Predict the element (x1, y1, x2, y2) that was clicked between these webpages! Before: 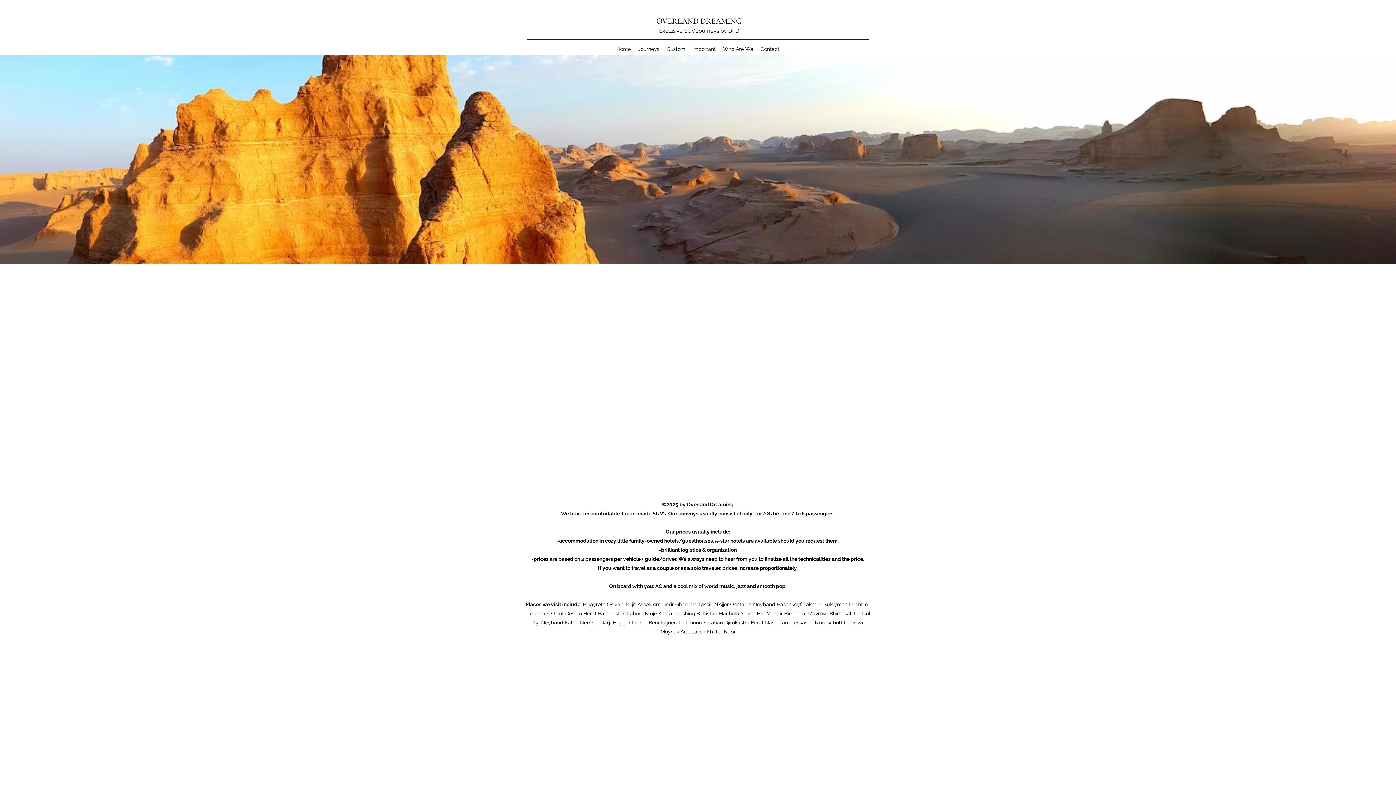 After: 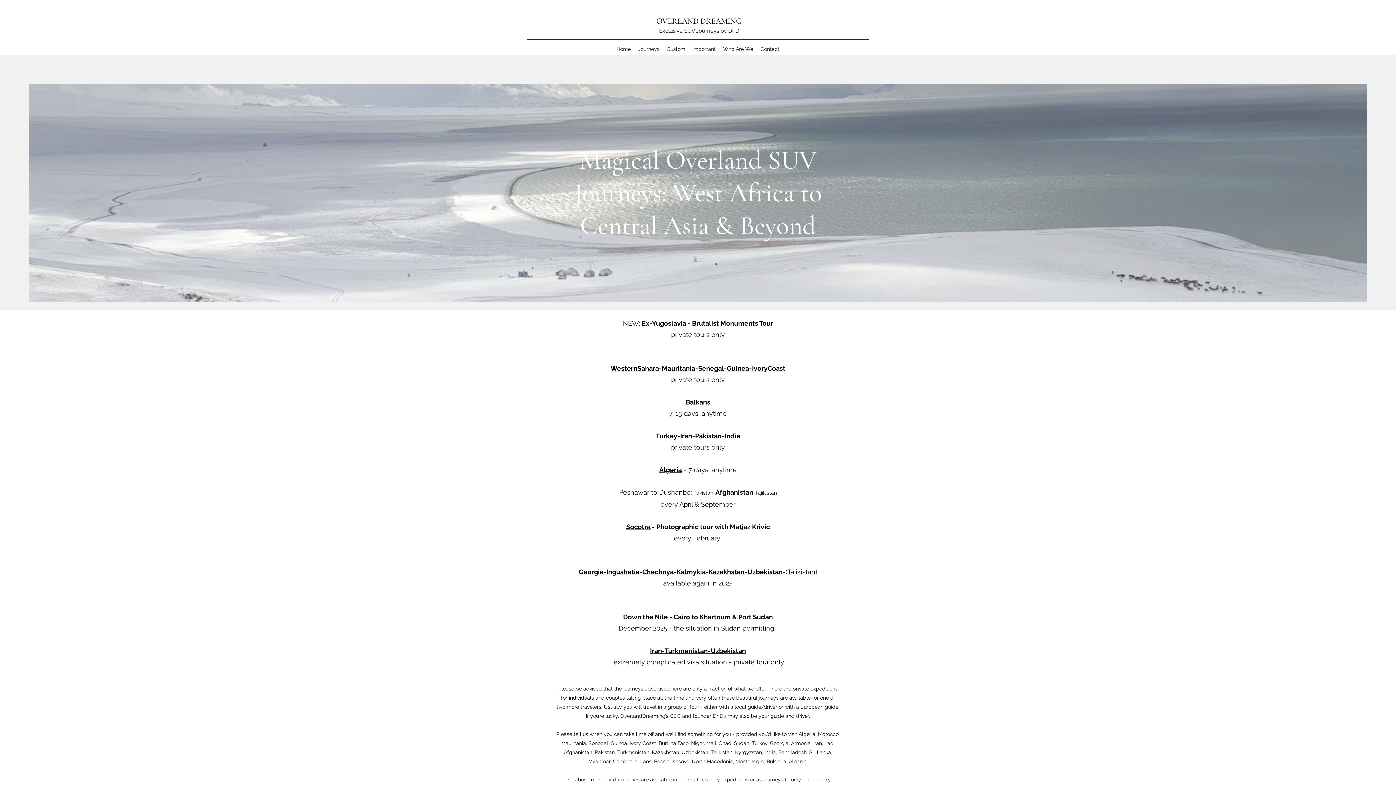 Action: label: Journeys bbox: (634, 43, 663, 54)